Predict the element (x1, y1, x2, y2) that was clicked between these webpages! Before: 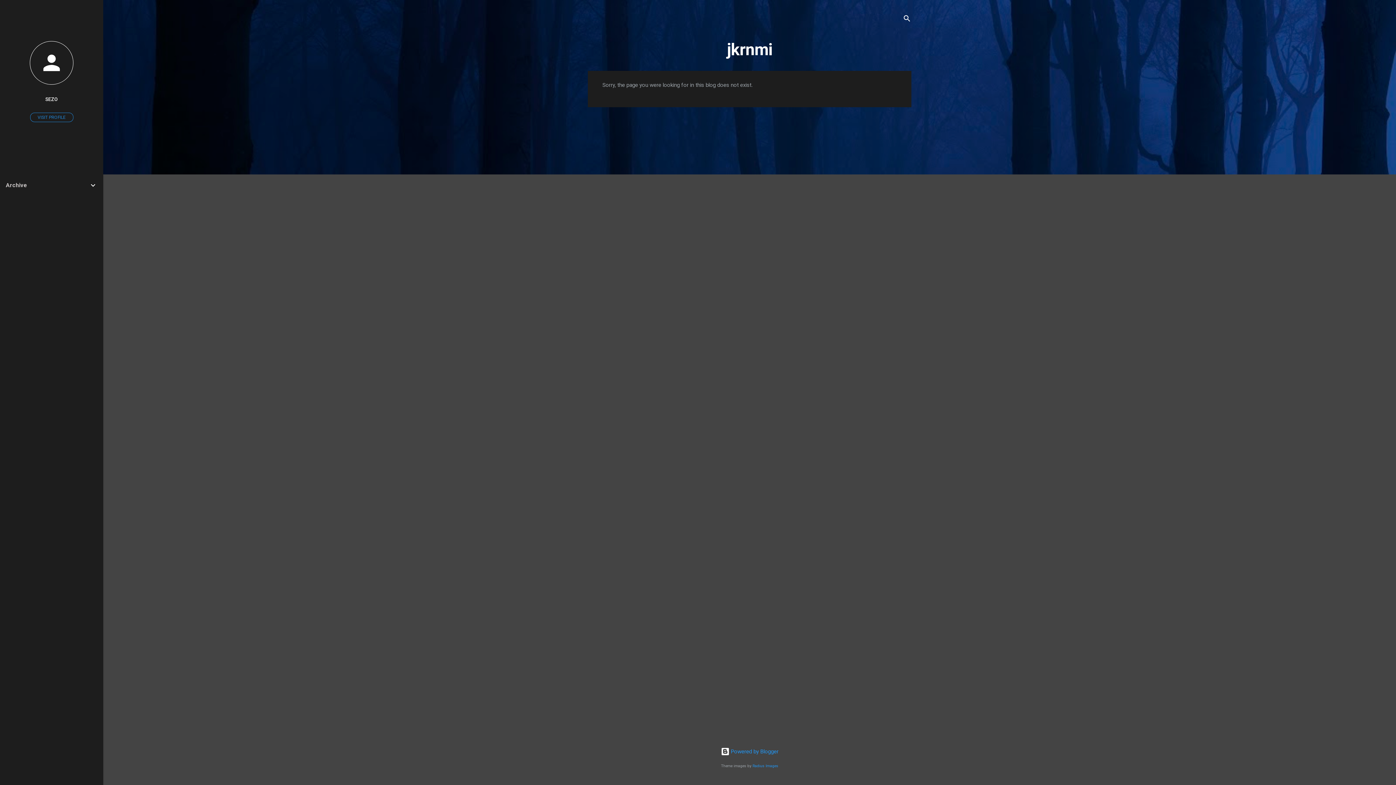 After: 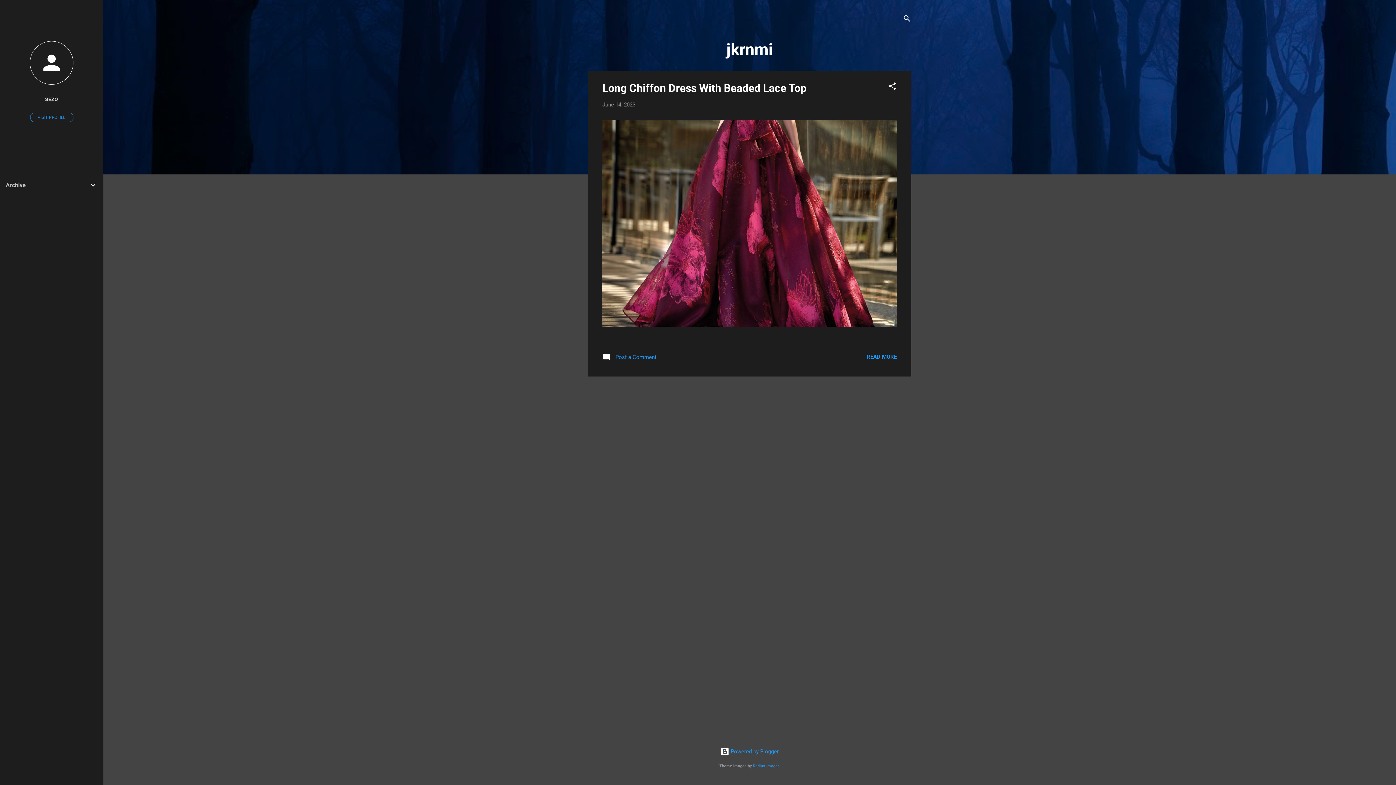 Action: bbox: (727, 40, 772, 59) label: jkrnmi